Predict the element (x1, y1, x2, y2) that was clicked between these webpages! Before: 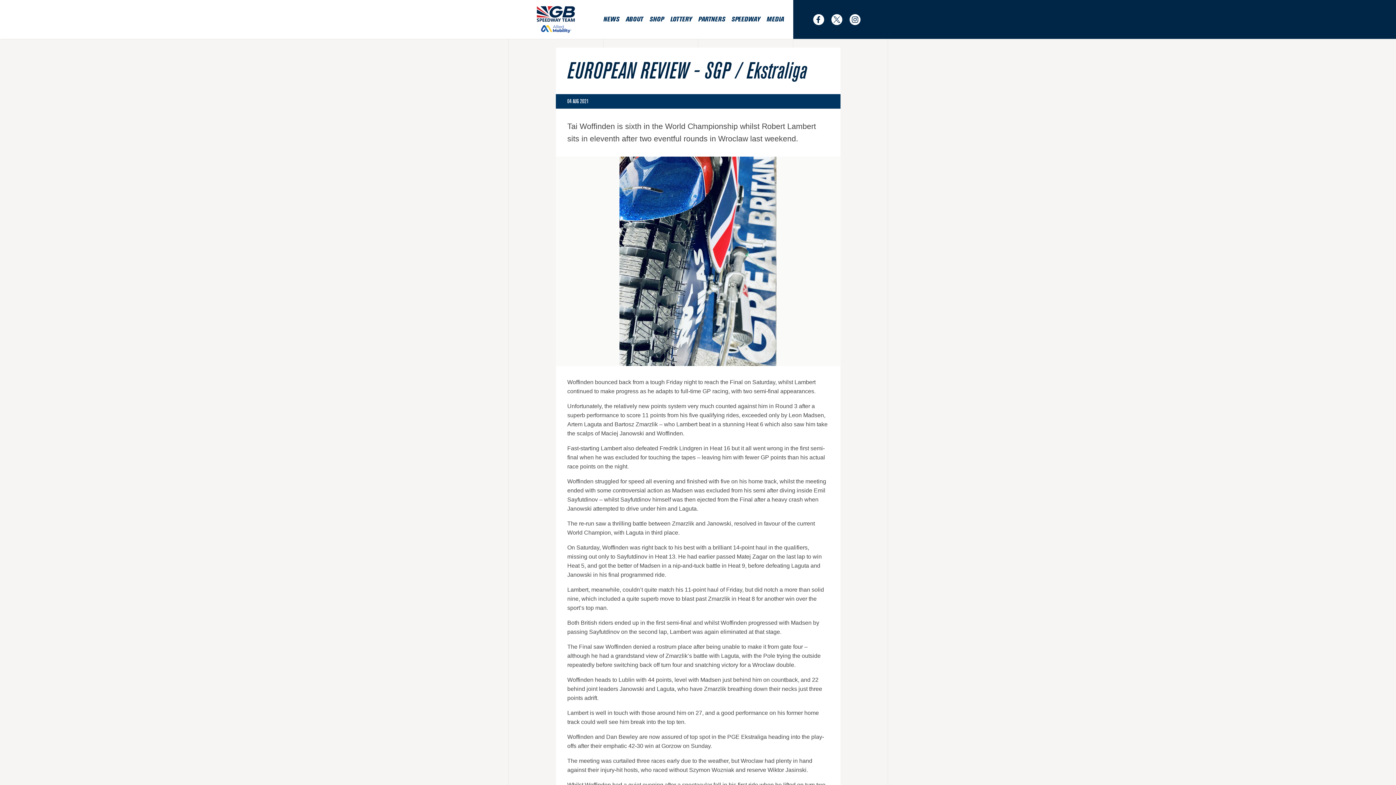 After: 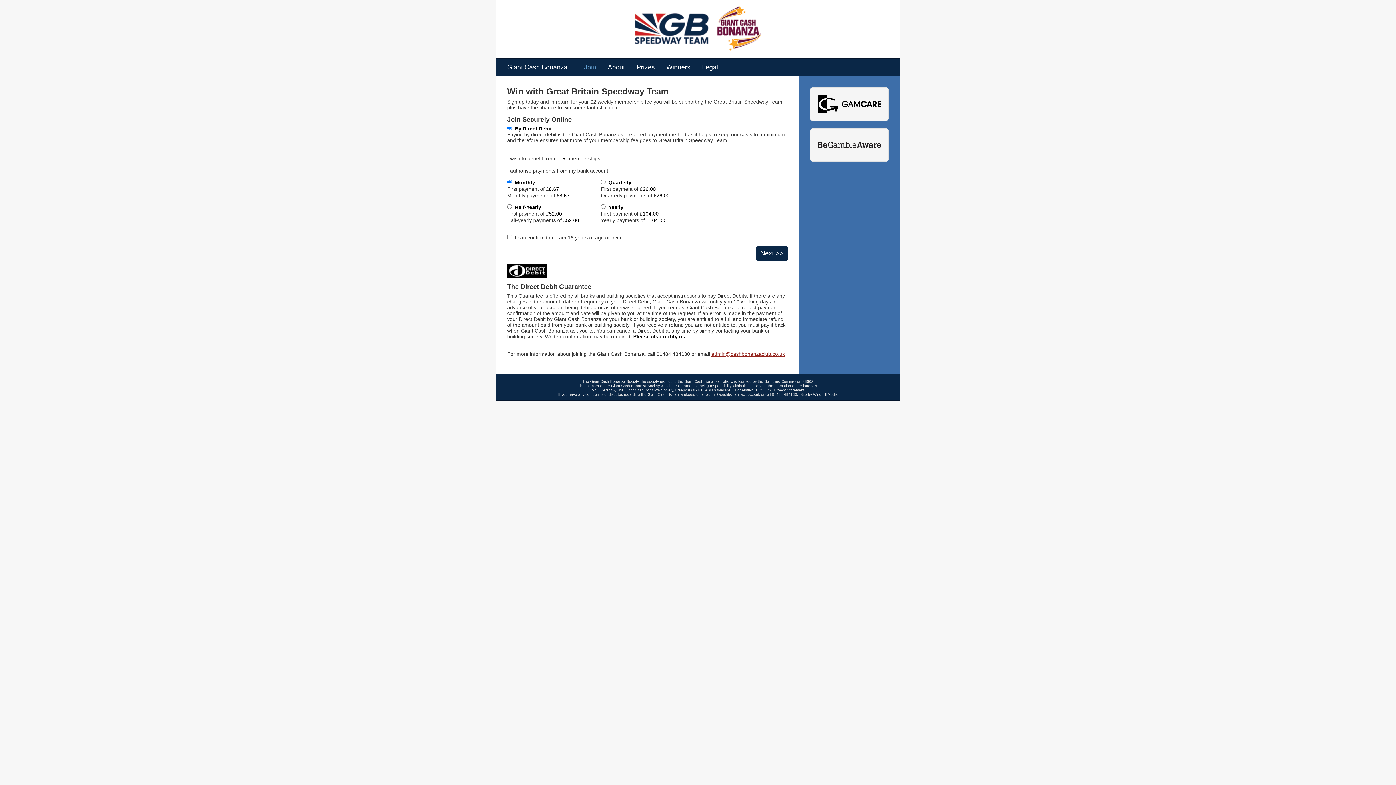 Action: bbox: (670, 14, 698, 24) label: LOTTERY